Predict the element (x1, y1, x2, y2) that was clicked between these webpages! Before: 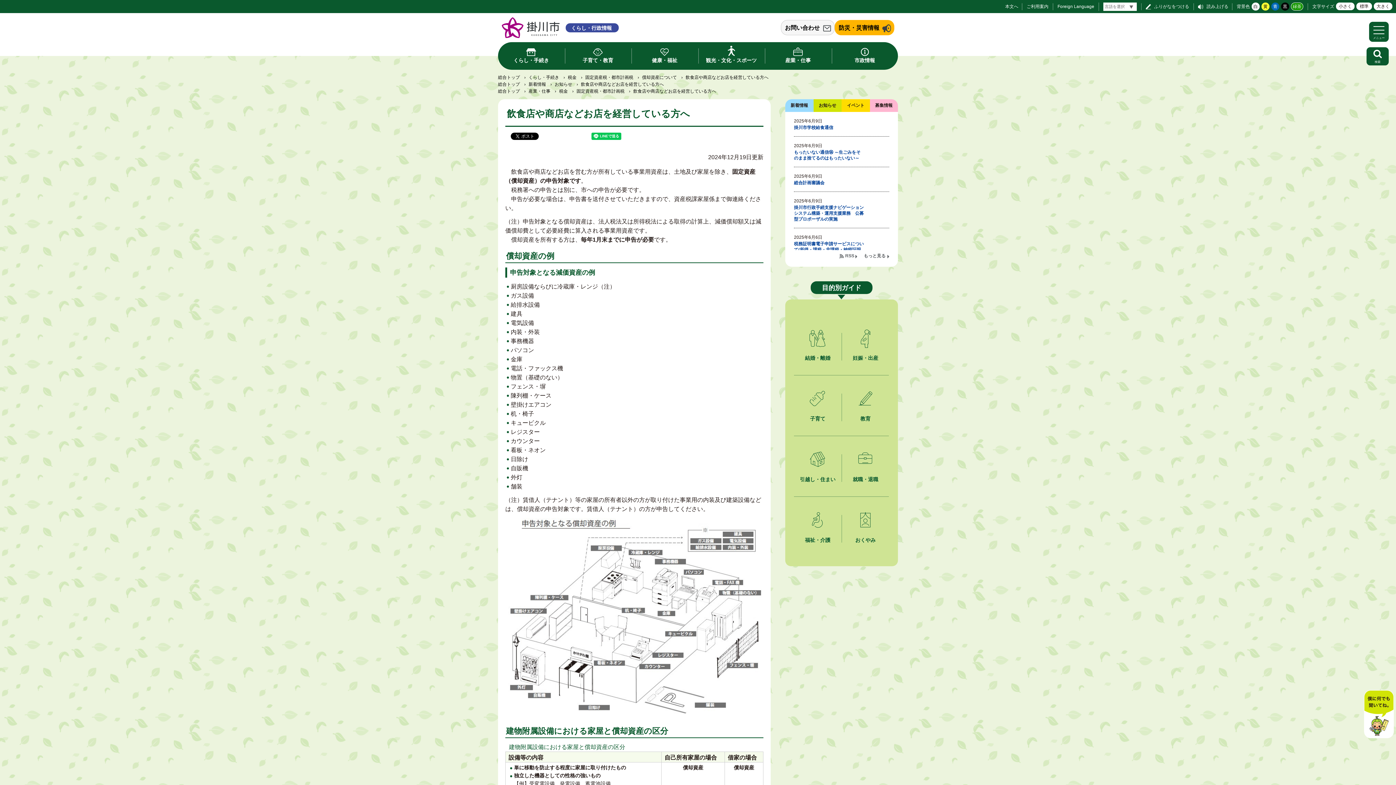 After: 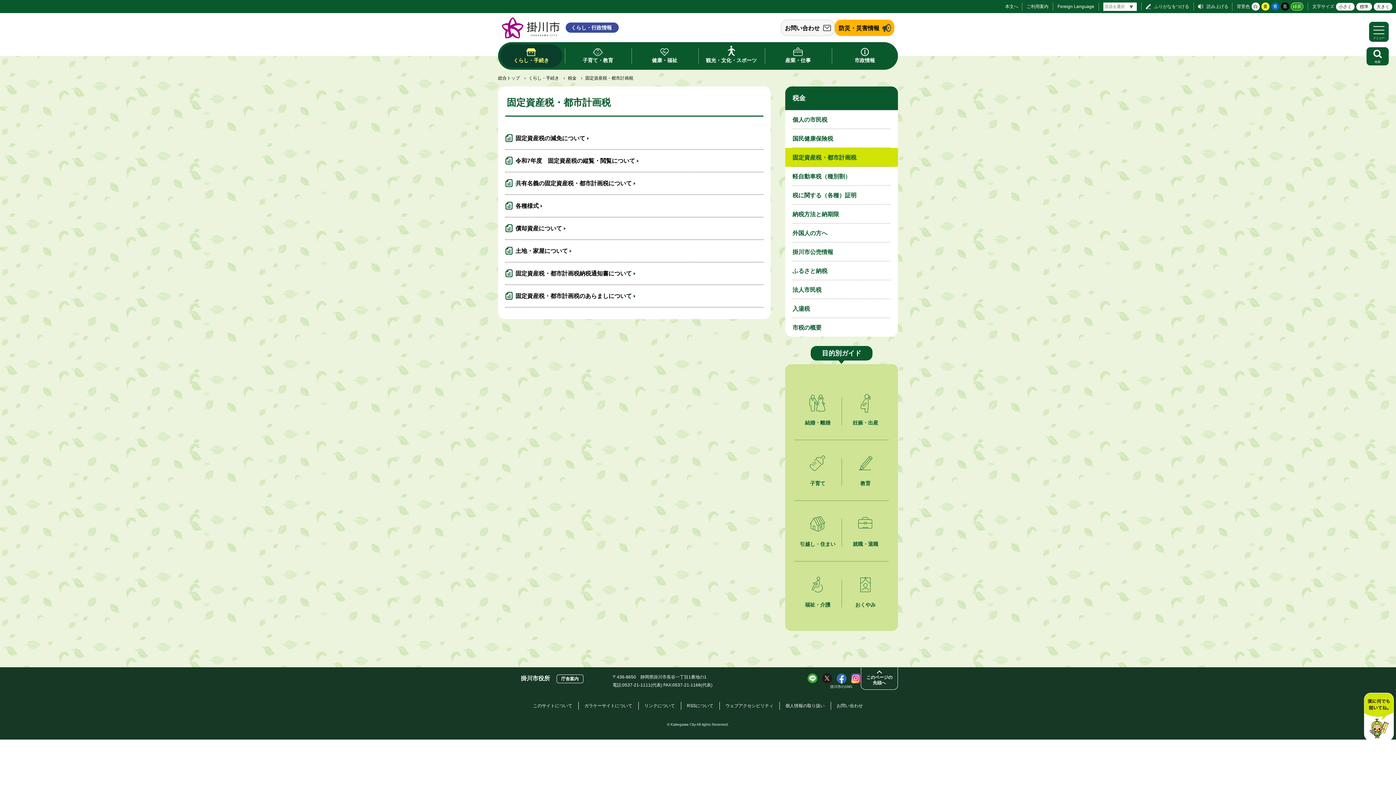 Action: label: 固定資産税・都市計画税 bbox: (585, 74, 633, 80)